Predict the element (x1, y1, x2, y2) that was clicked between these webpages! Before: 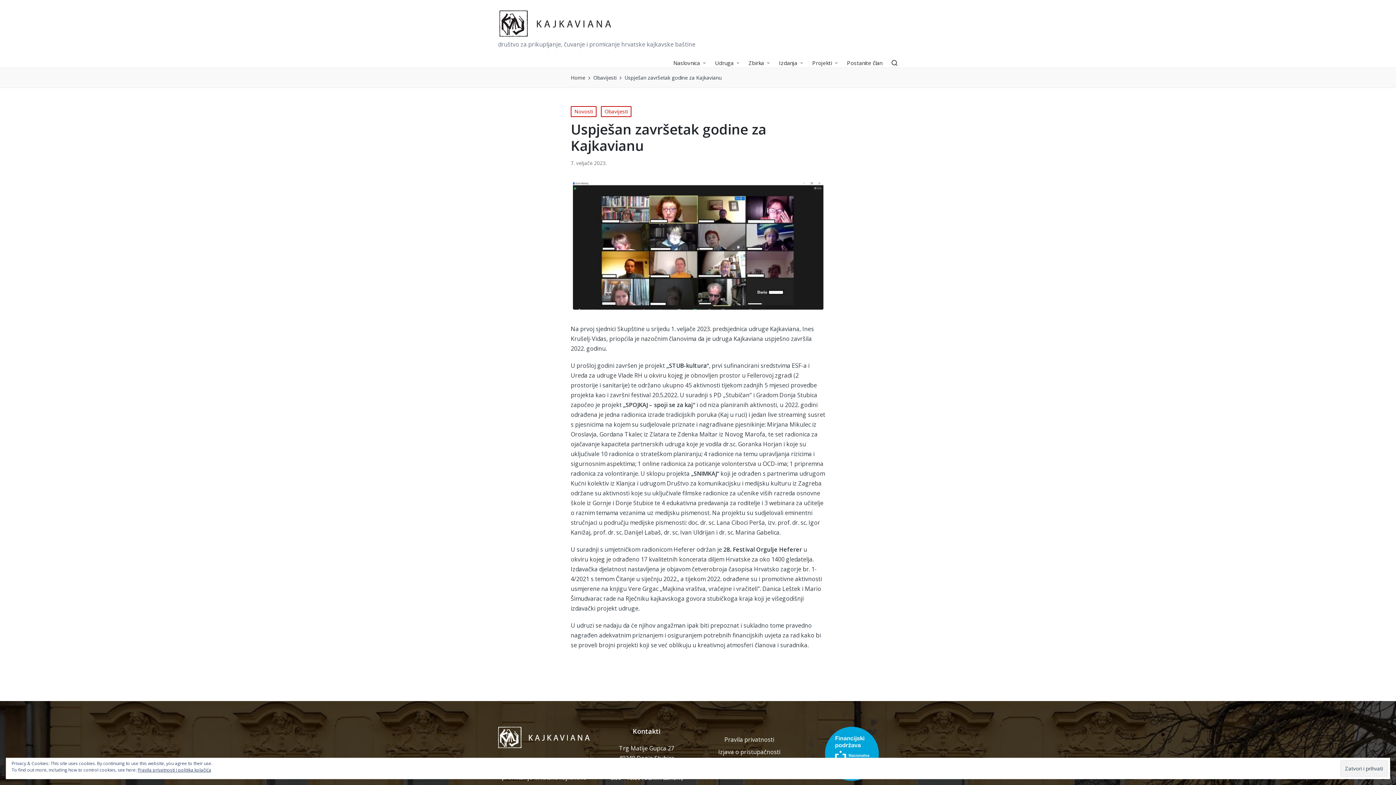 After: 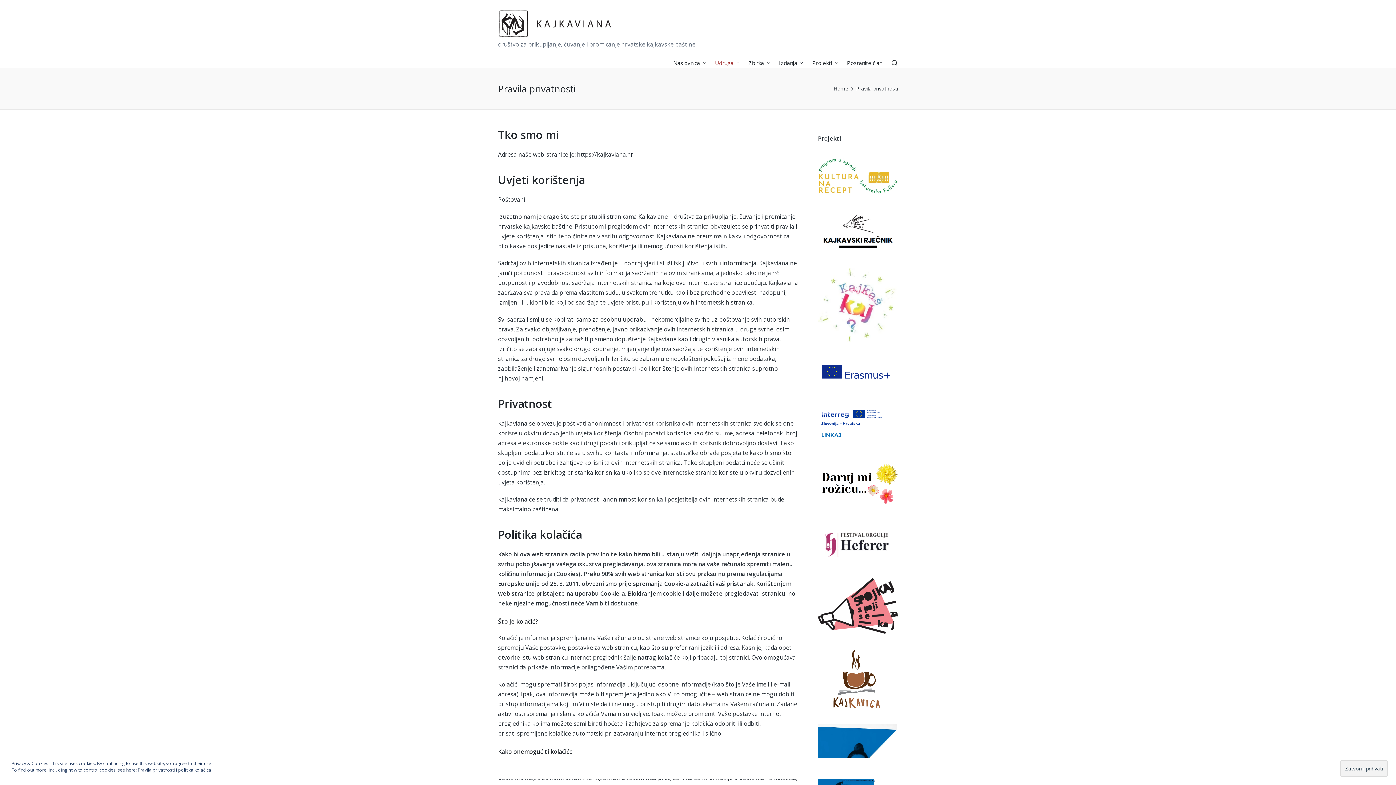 Action: label: Pravila privatnosti i politika kolačića bbox: (137, 767, 211, 773)